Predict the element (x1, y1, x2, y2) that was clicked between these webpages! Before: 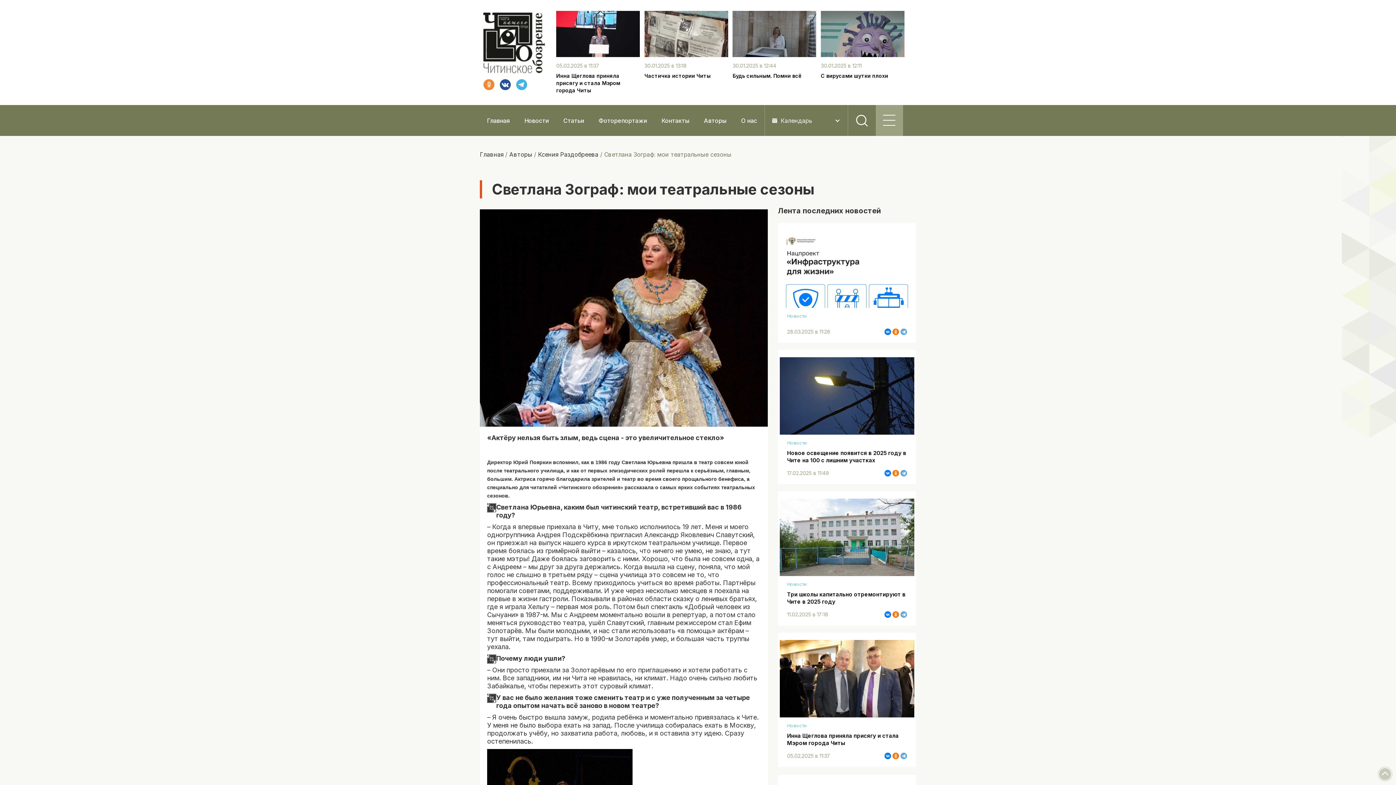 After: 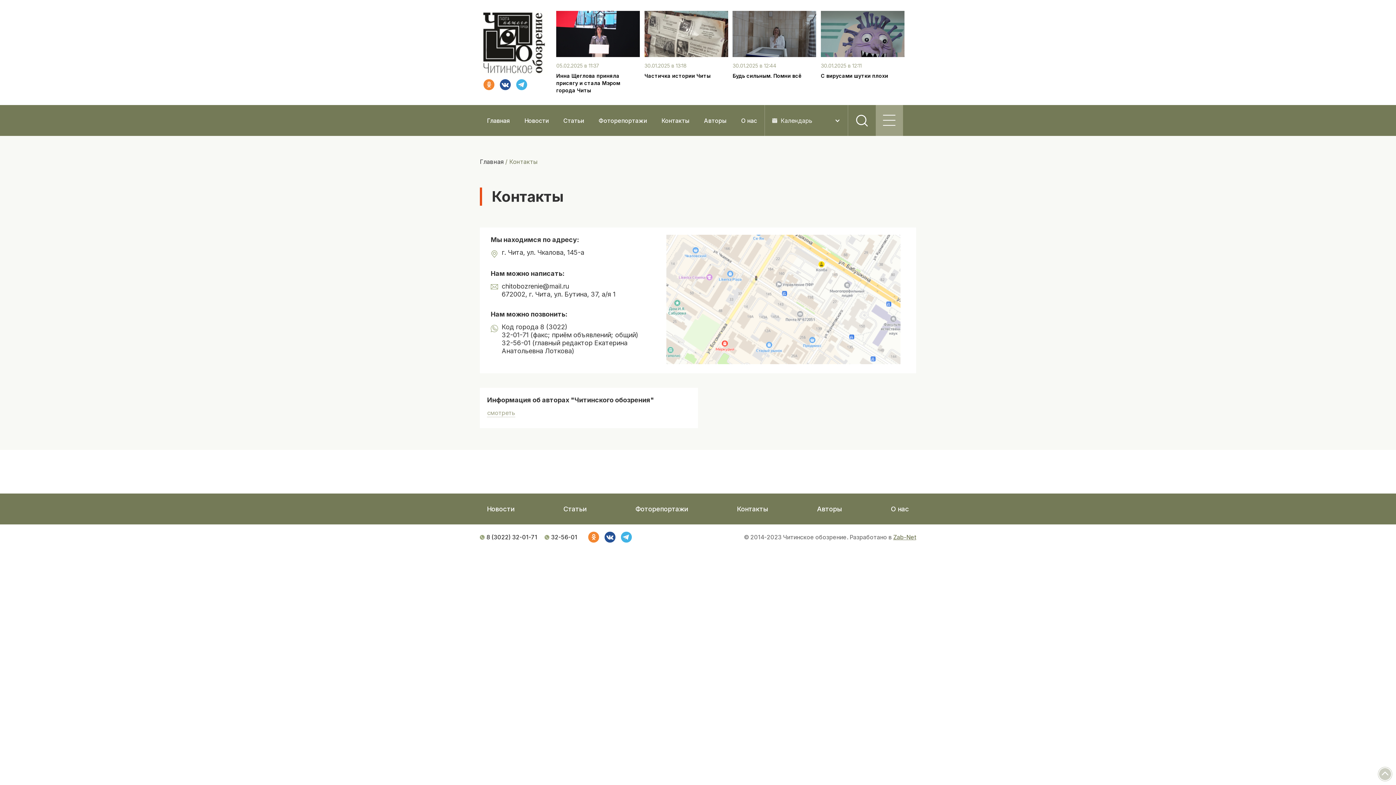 Action: label: Контакты bbox: (654, 105, 696, 136)